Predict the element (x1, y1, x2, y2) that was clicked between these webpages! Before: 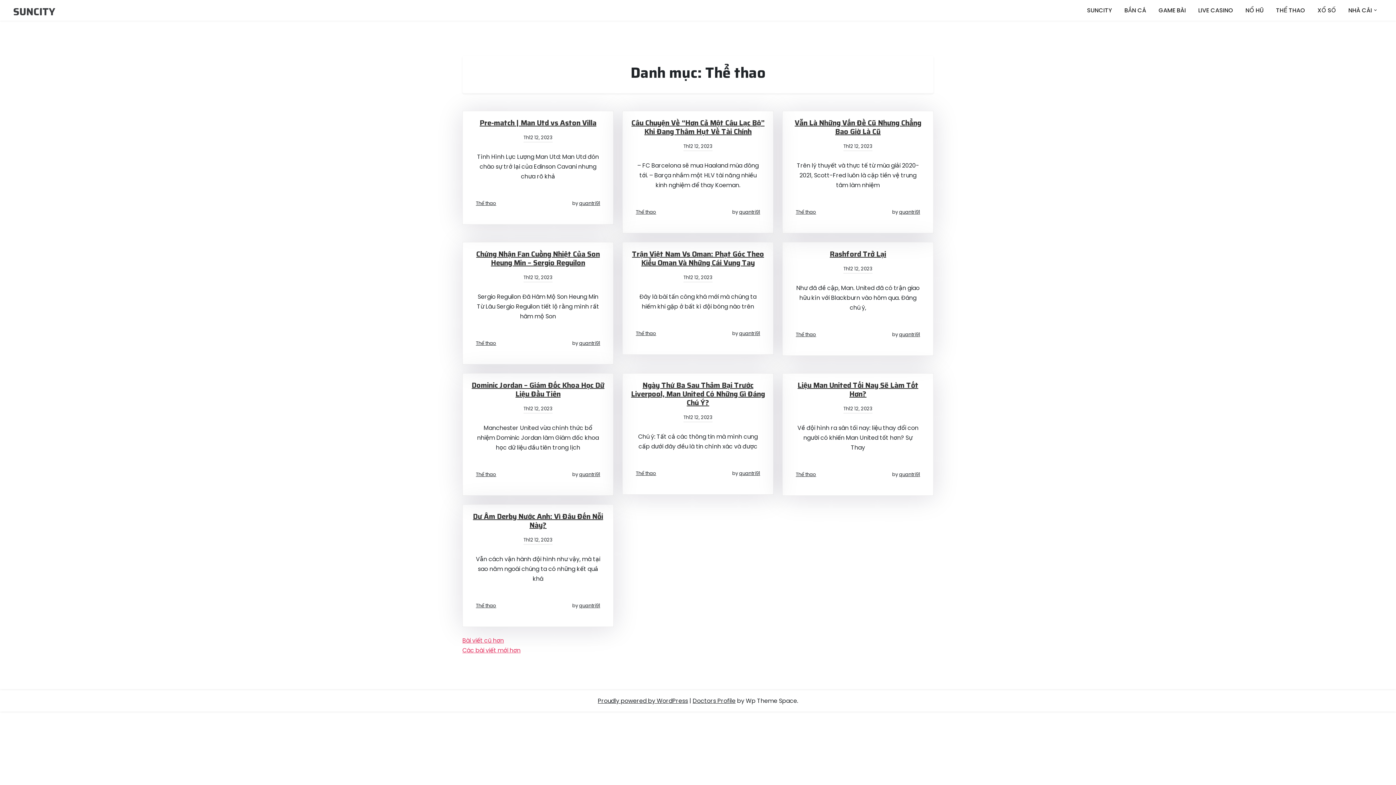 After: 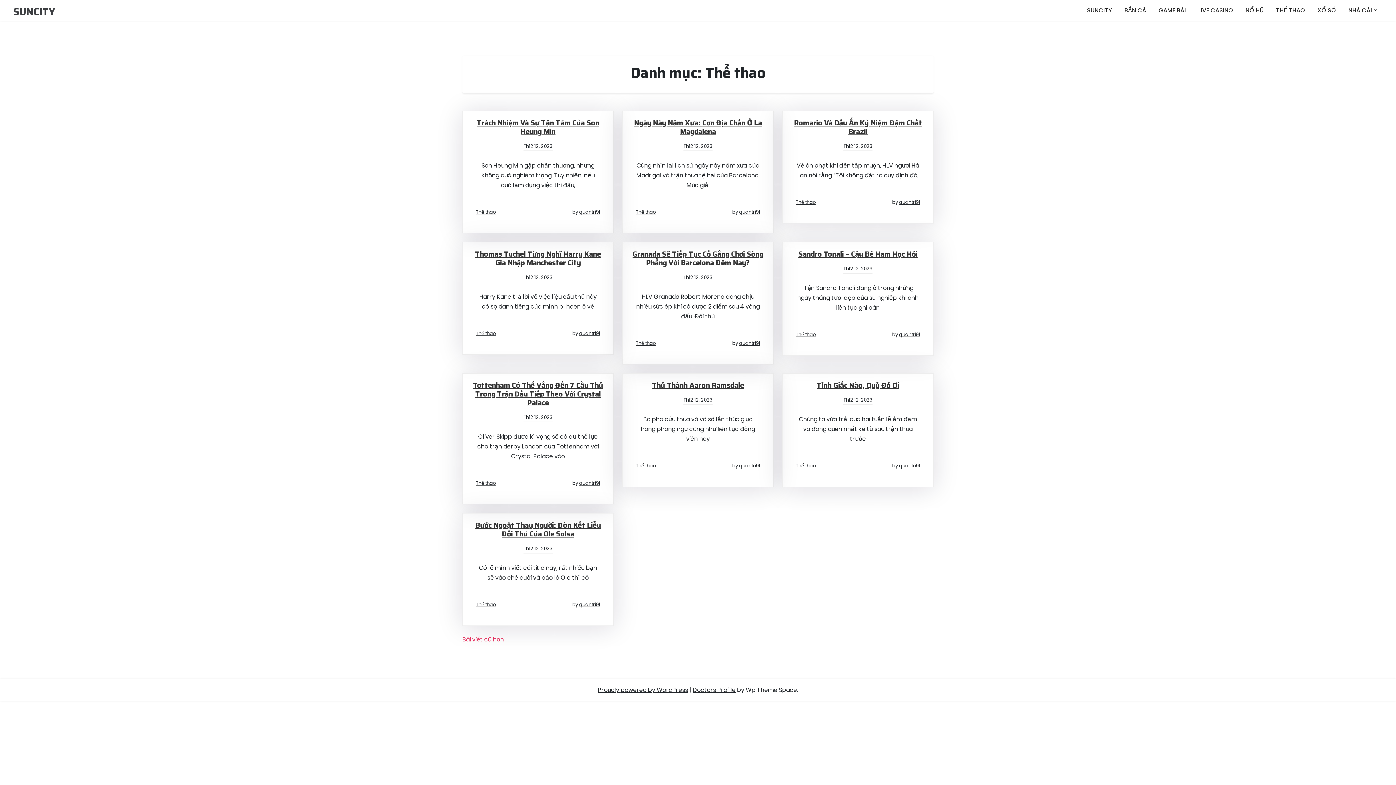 Action: bbox: (476, 602, 496, 610) label: Thể thao